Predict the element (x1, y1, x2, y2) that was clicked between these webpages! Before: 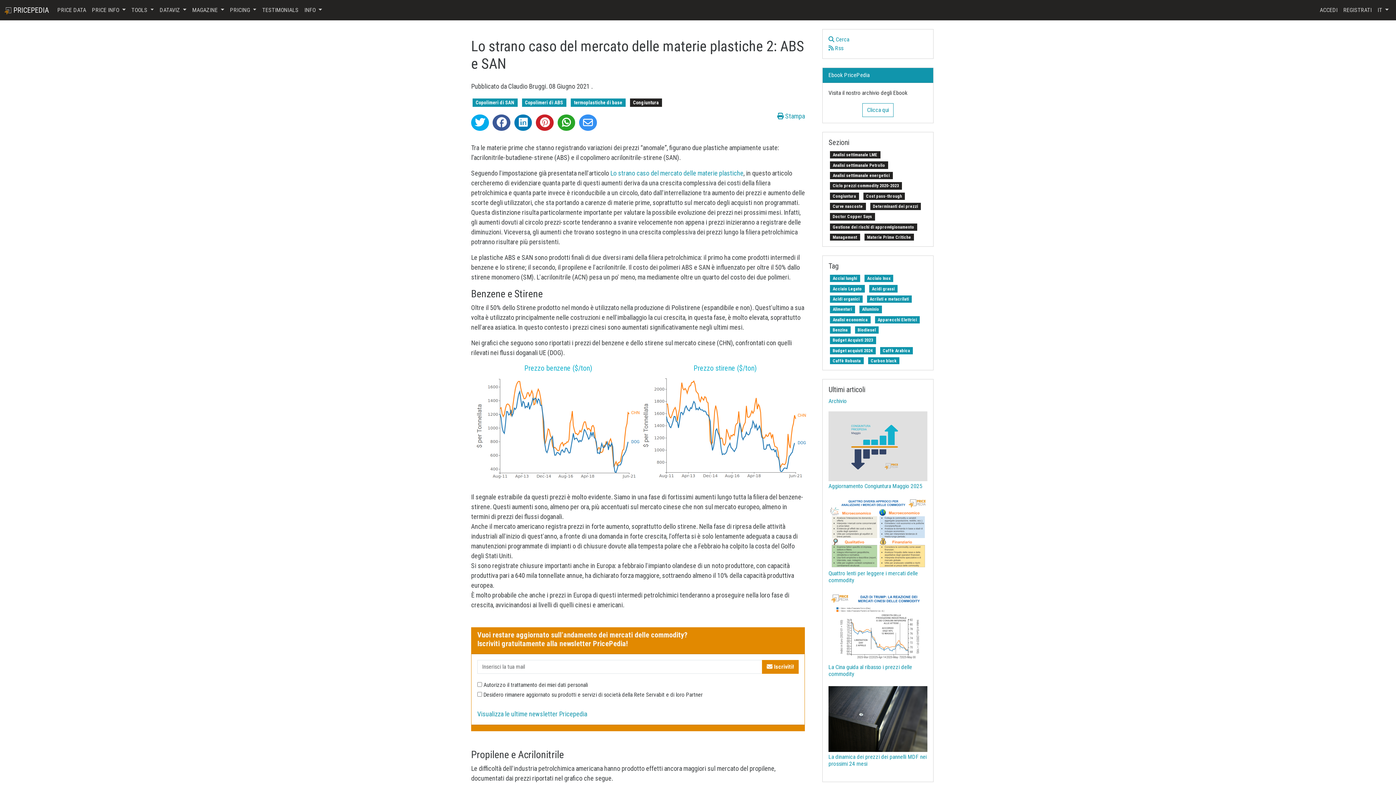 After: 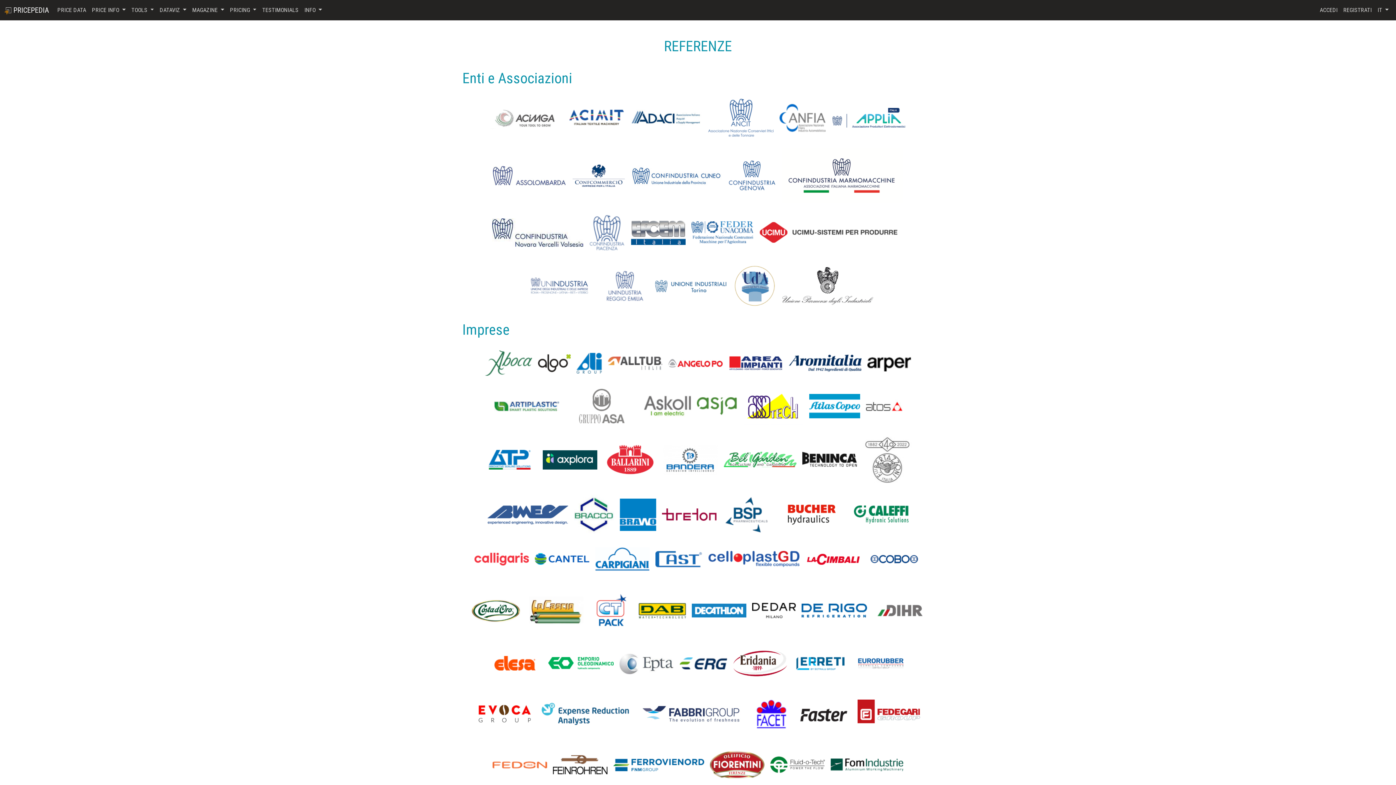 Action: bbox: (259, 2, 301, 17) label: TESTIMONIALS